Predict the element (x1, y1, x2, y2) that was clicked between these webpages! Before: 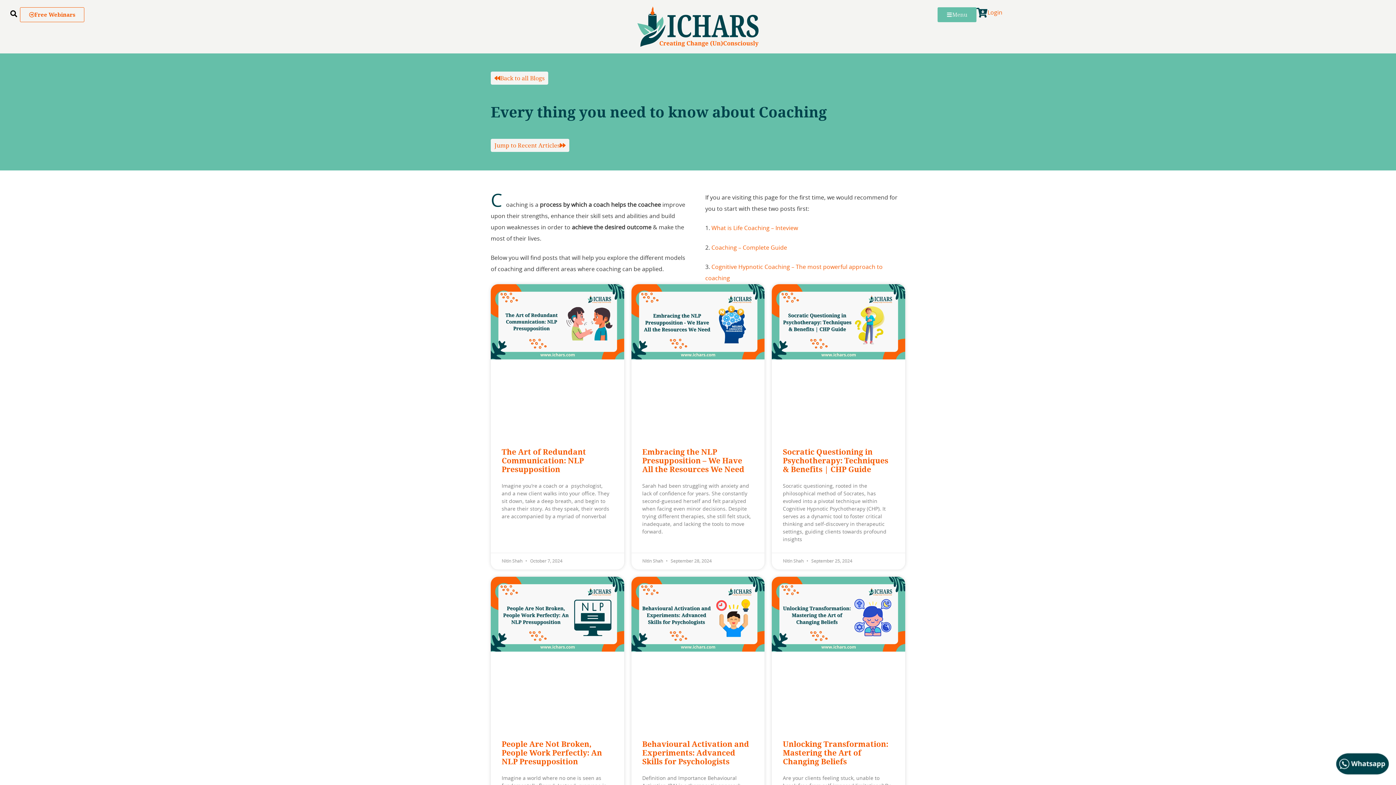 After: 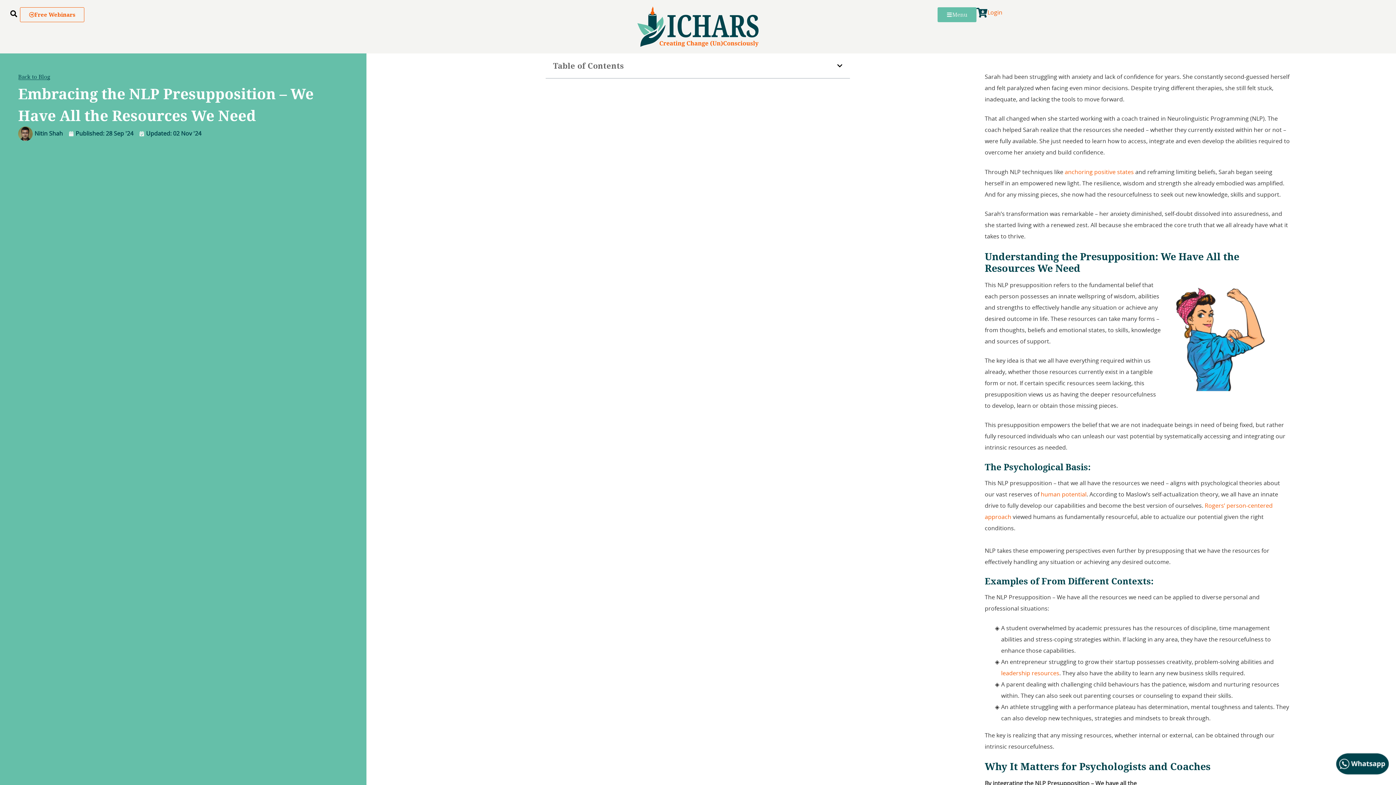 Action: bbox: (642, 446, 744, 474) label: Embracing the NLP Presupposition – We Have All the Resources We Need